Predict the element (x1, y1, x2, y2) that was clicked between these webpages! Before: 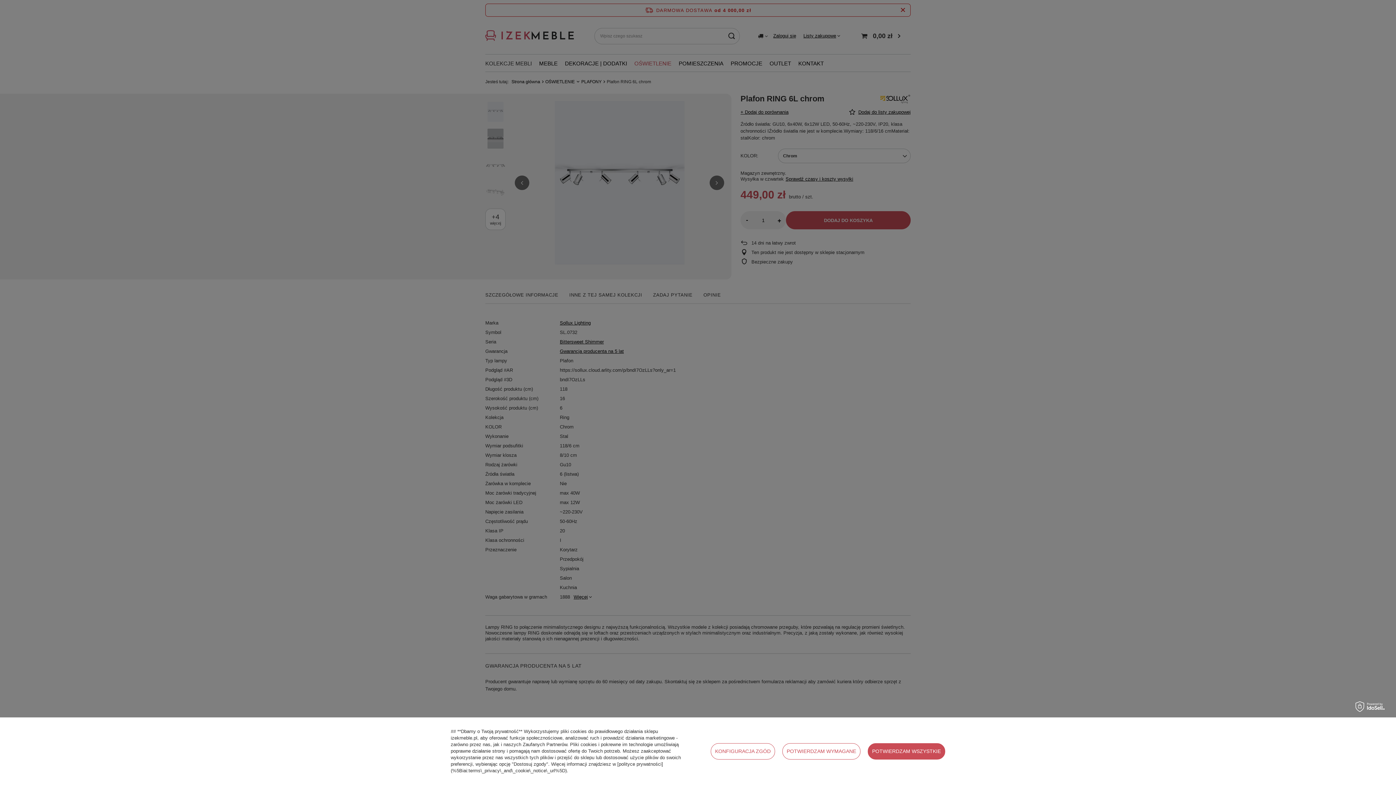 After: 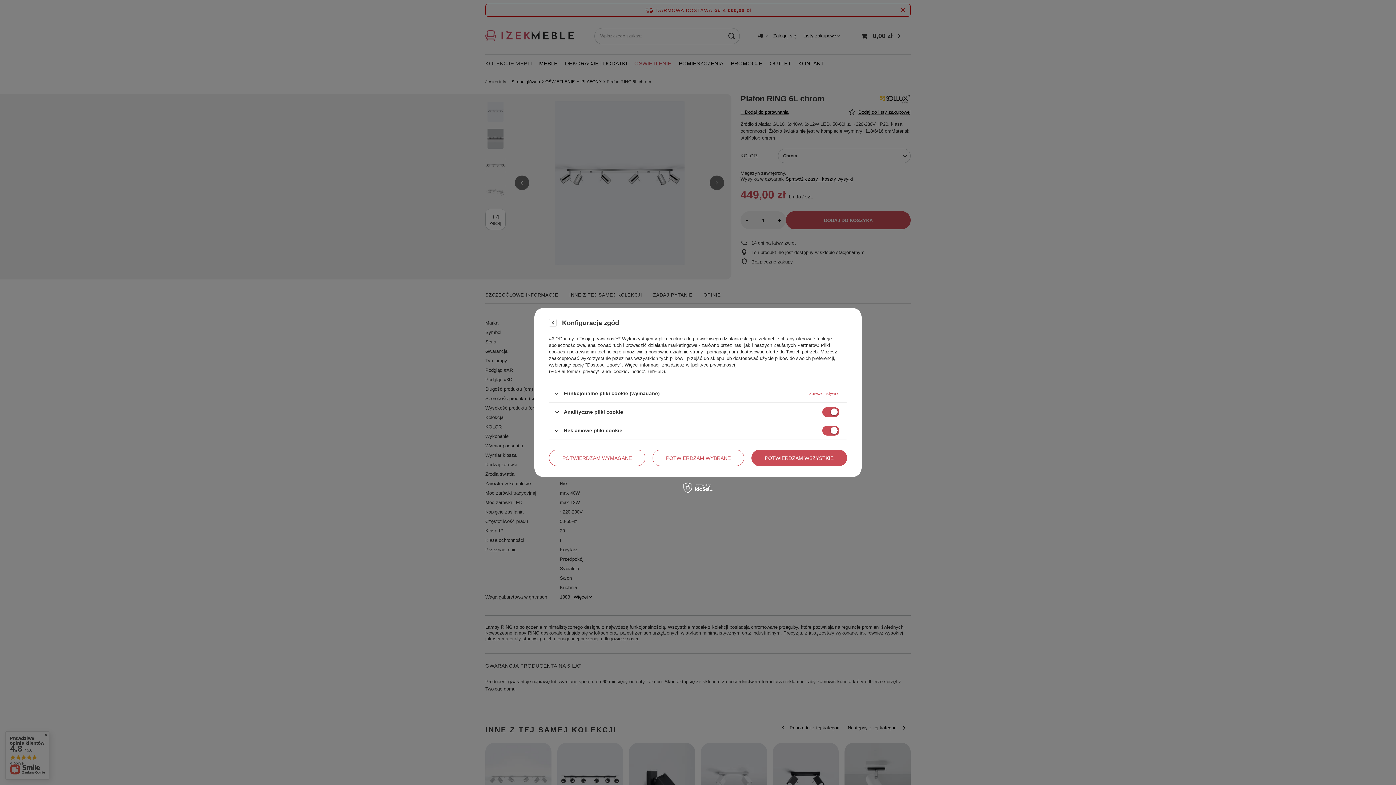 Action: bbox: (710, 743, 775, 759) label: KONFIGURACJA ZGÓD